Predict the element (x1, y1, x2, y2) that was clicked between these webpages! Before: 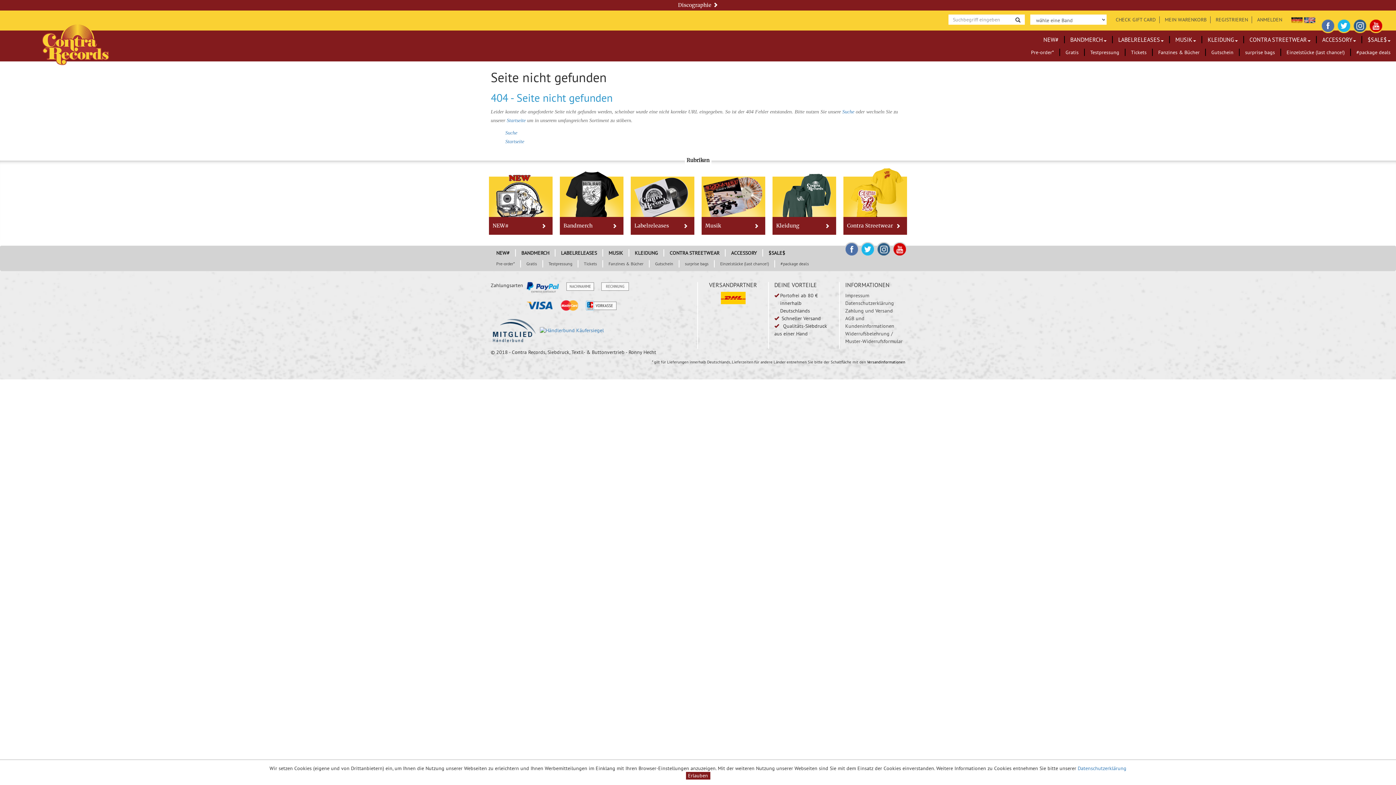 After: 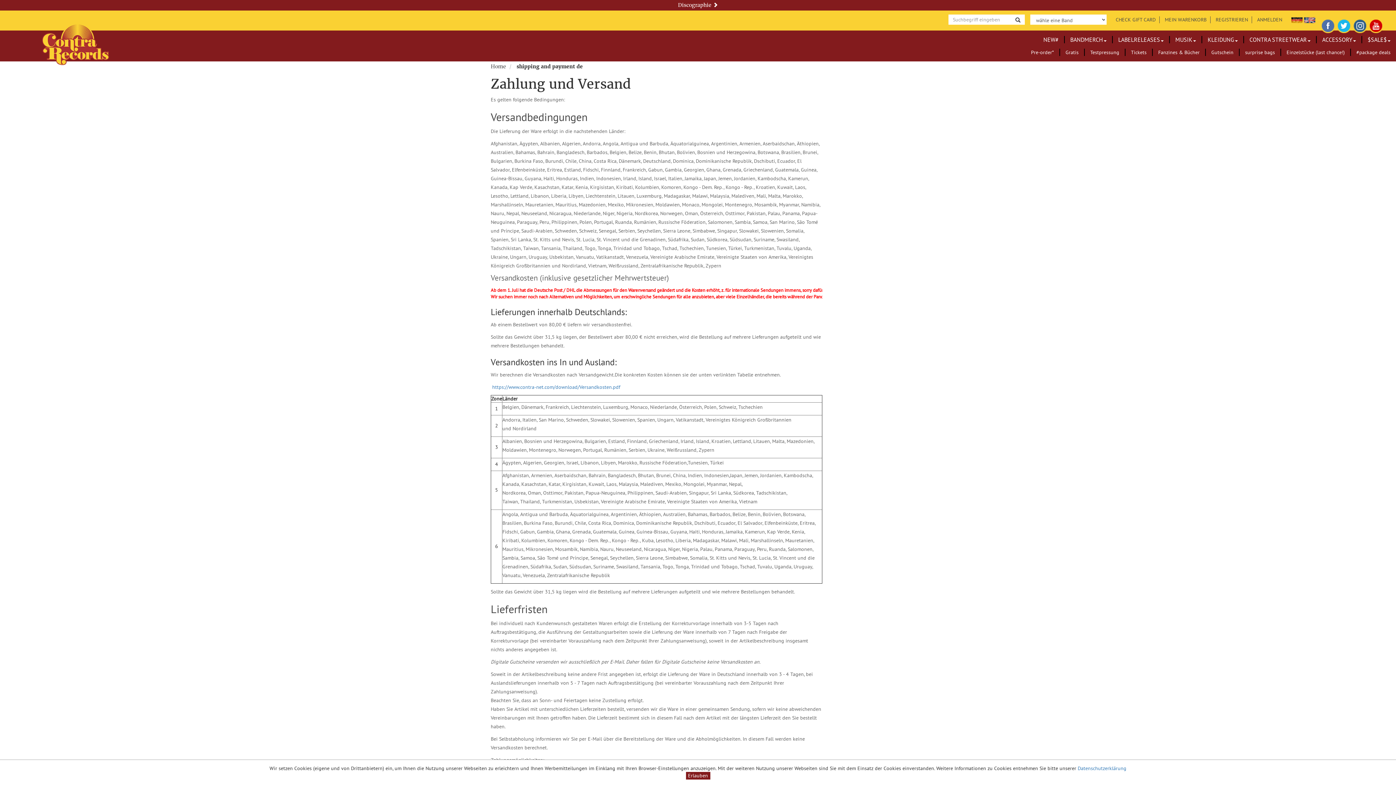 Action: label: Zahlung und Versand bbox: (845, 307, 893, 314)